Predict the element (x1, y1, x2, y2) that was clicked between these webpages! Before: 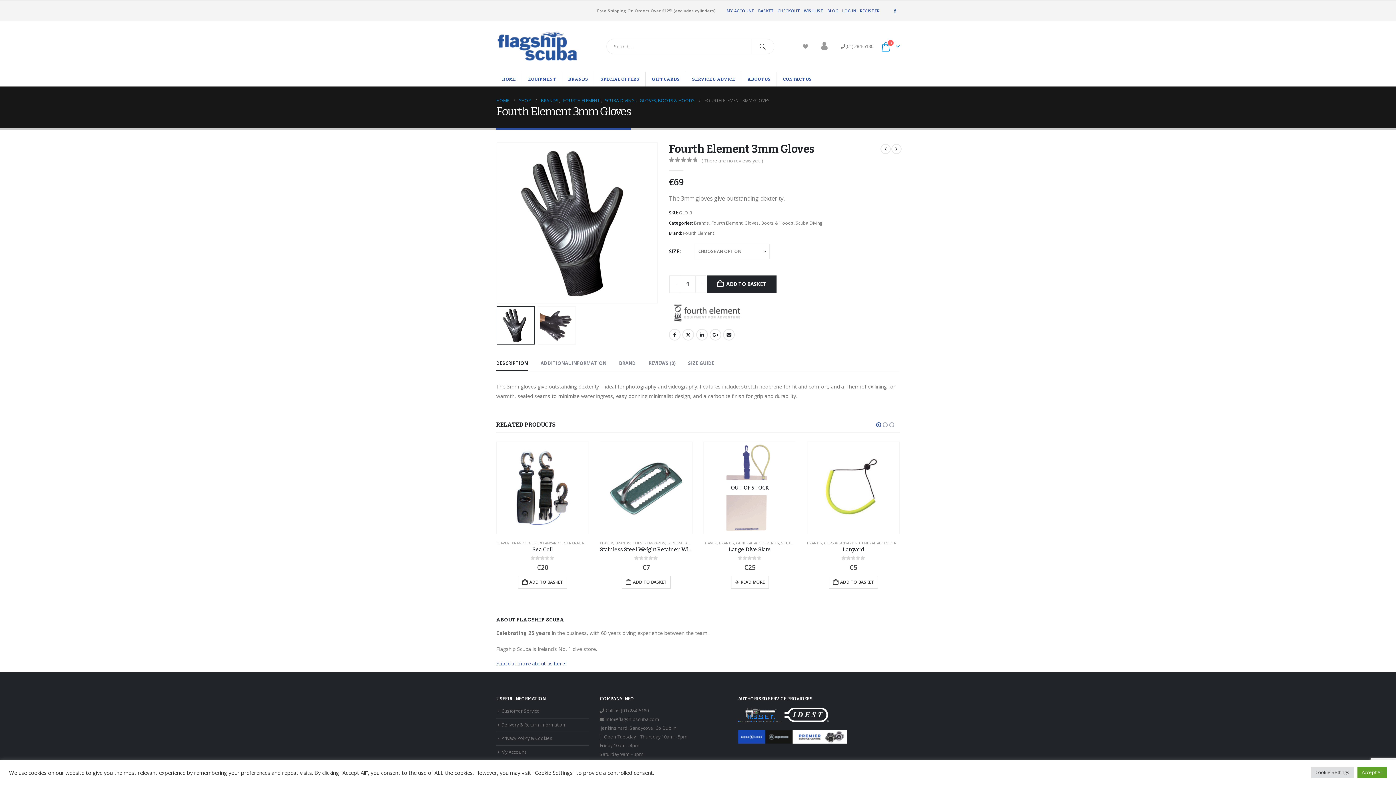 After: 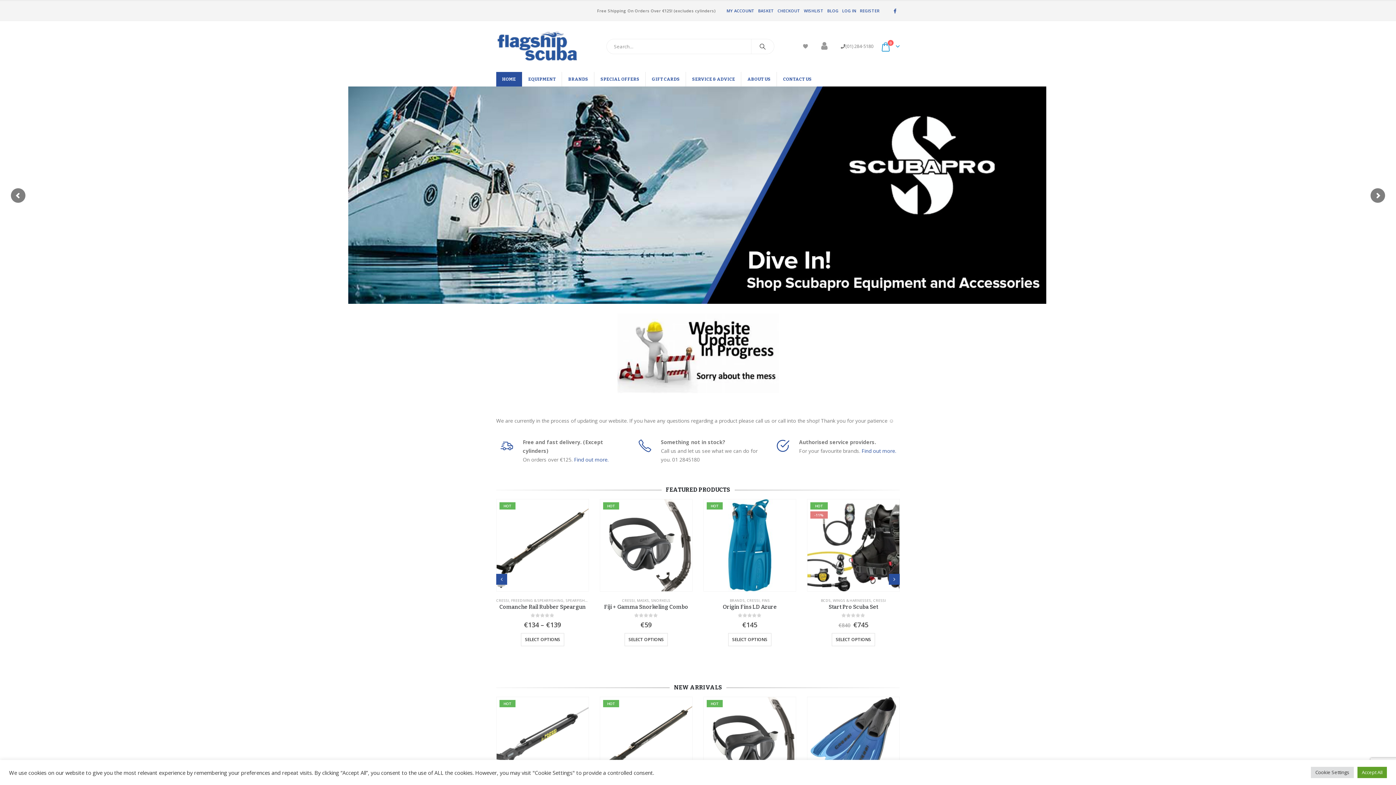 Action: label: Site Logo bbox: (496, 30, 578, 62)